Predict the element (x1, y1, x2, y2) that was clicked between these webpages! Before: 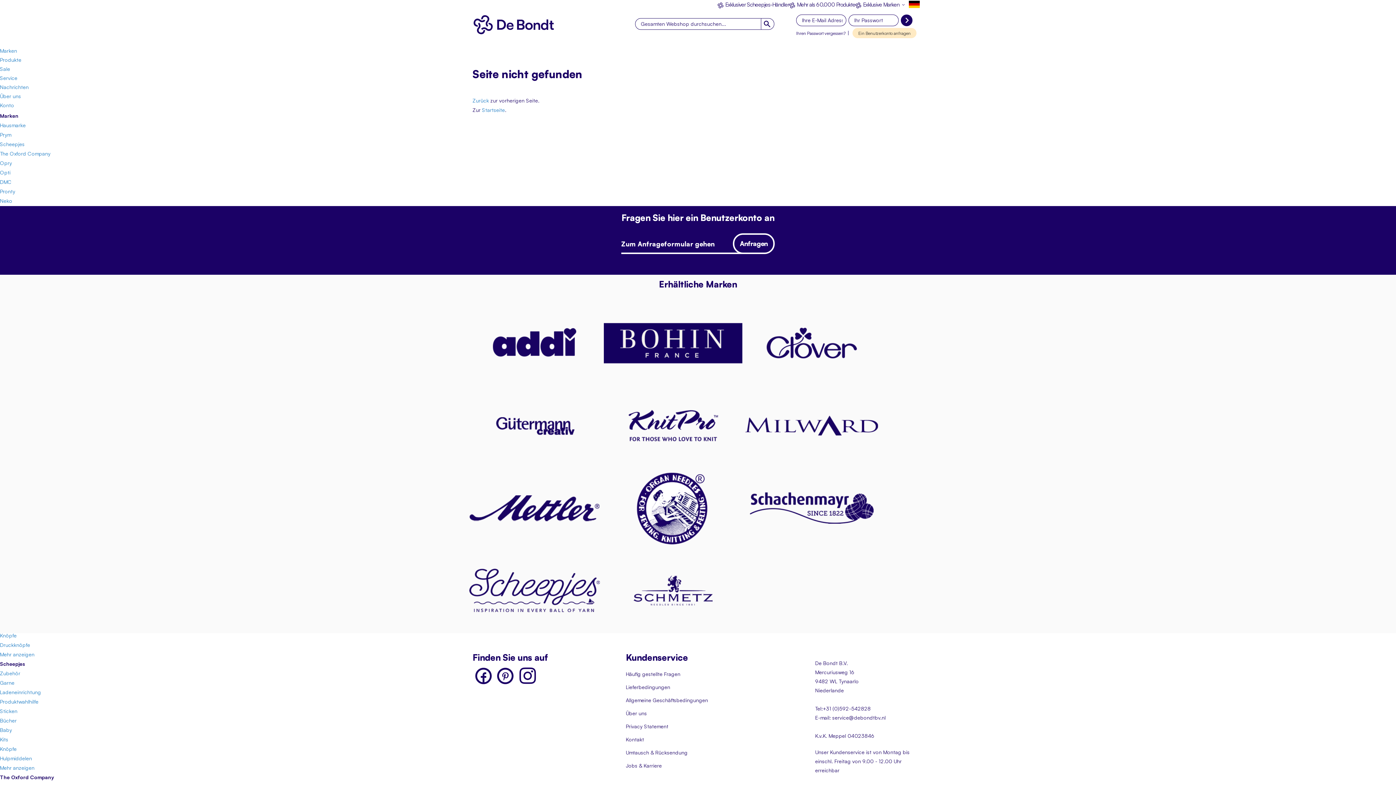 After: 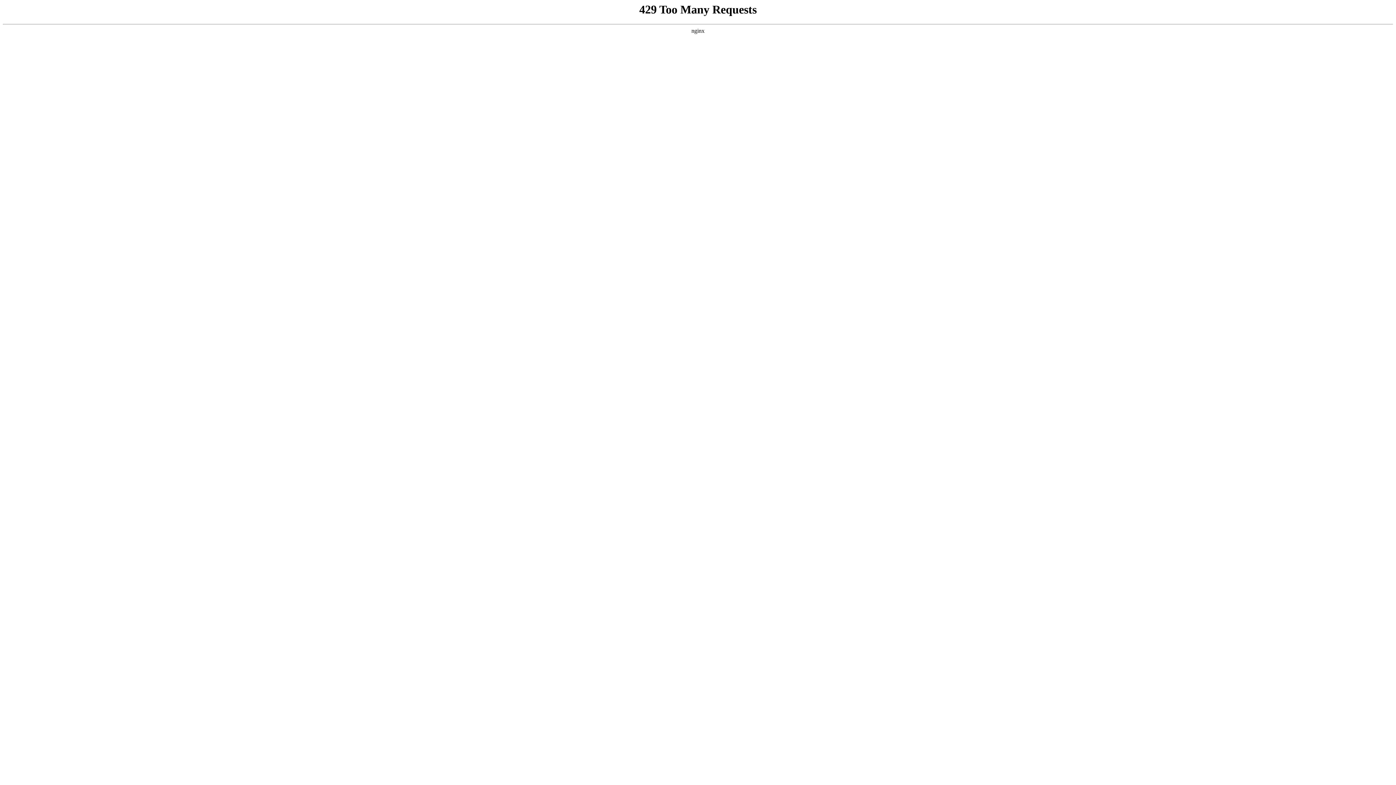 Action: bbox: (852, 28, 916, 38) label: Ein Benutzerkonto anfragen